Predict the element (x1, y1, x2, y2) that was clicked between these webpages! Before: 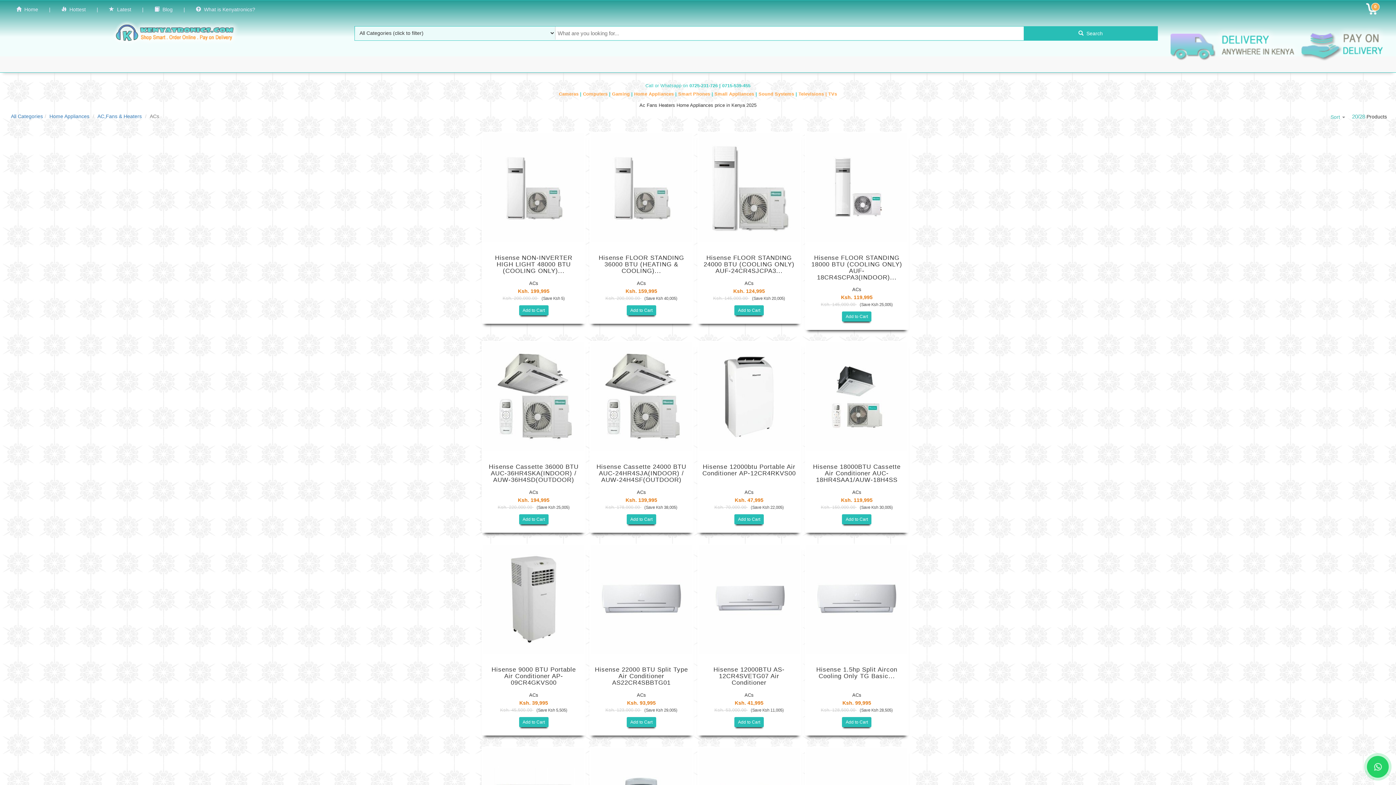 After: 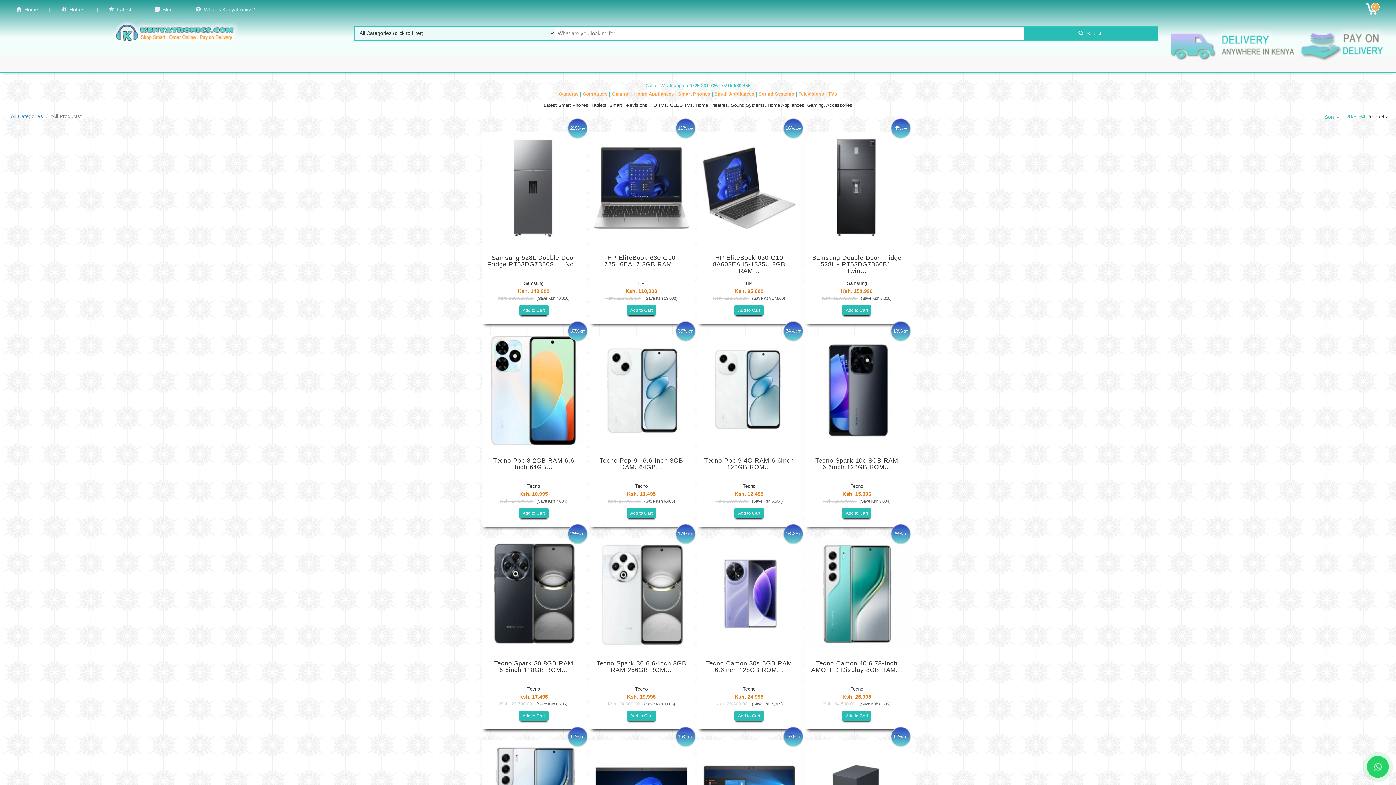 Action: label:   Latest bbox: (103, 0, 136, 18)